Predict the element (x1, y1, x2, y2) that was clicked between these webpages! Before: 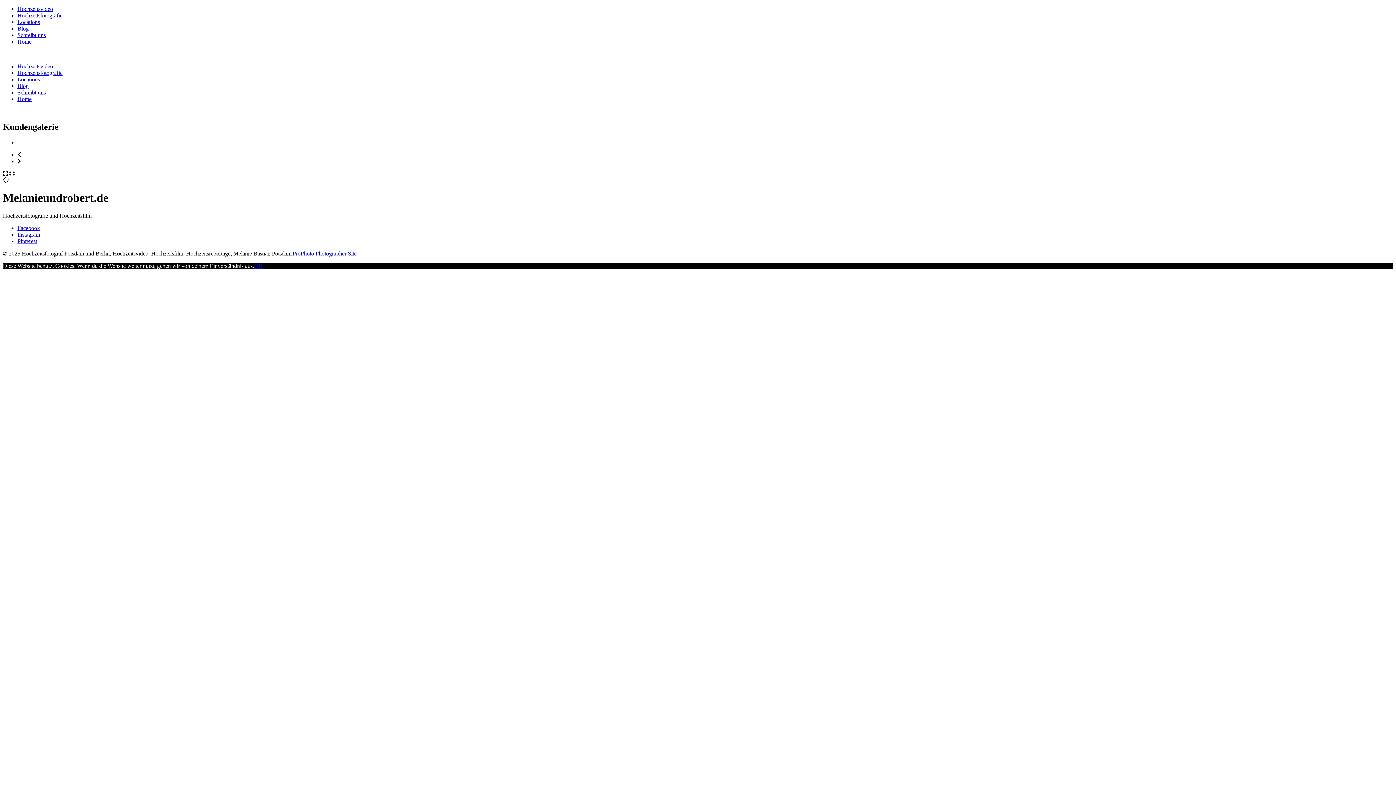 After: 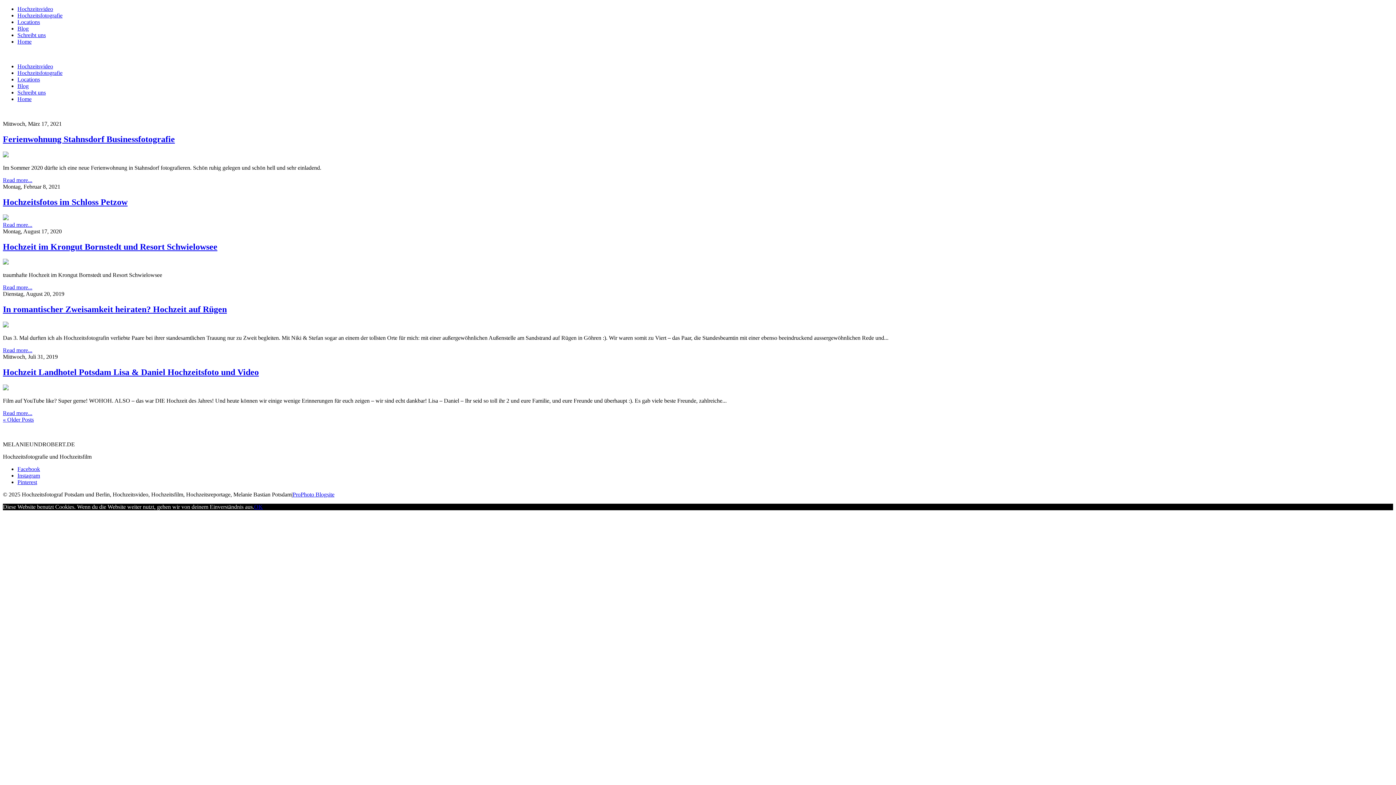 Action: label: Blog bbox: (17, 25, 28, 31)